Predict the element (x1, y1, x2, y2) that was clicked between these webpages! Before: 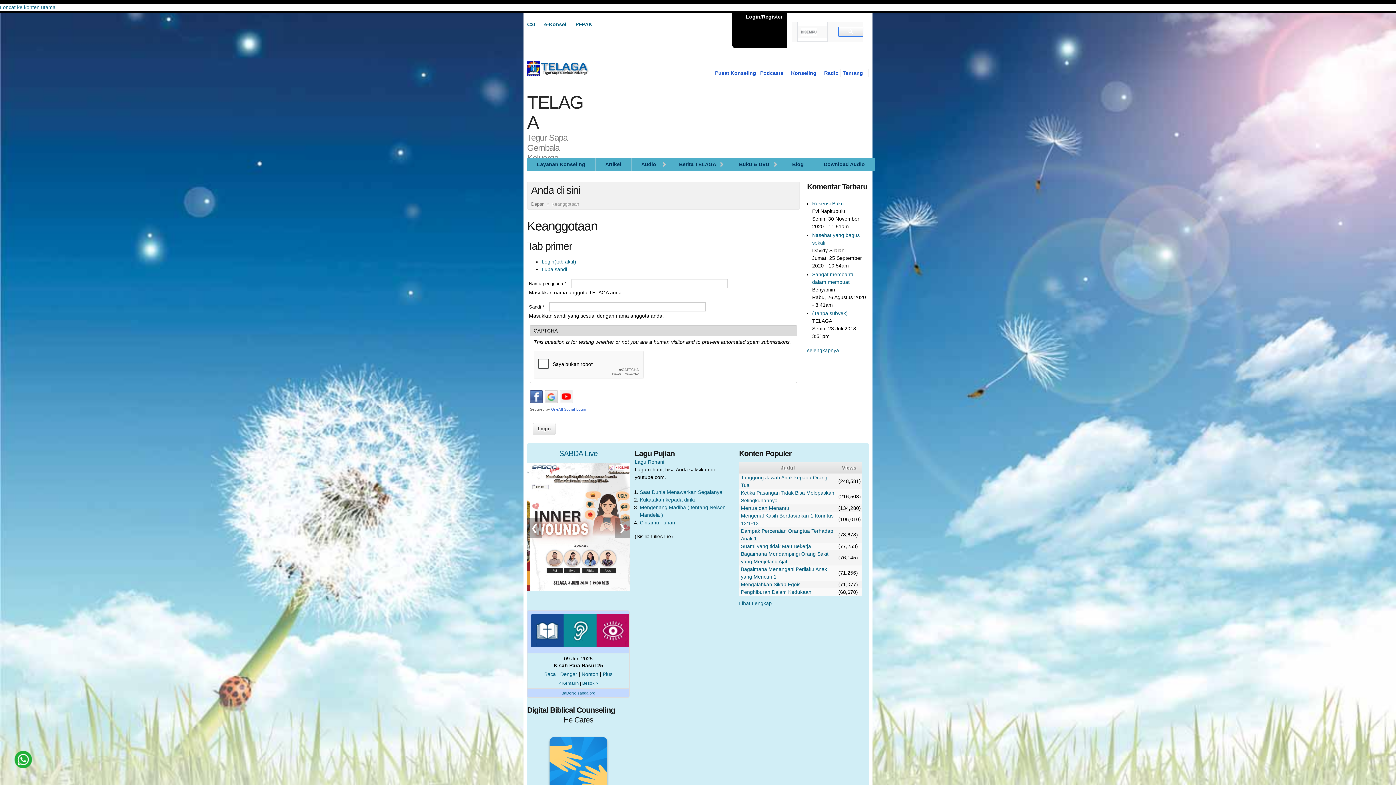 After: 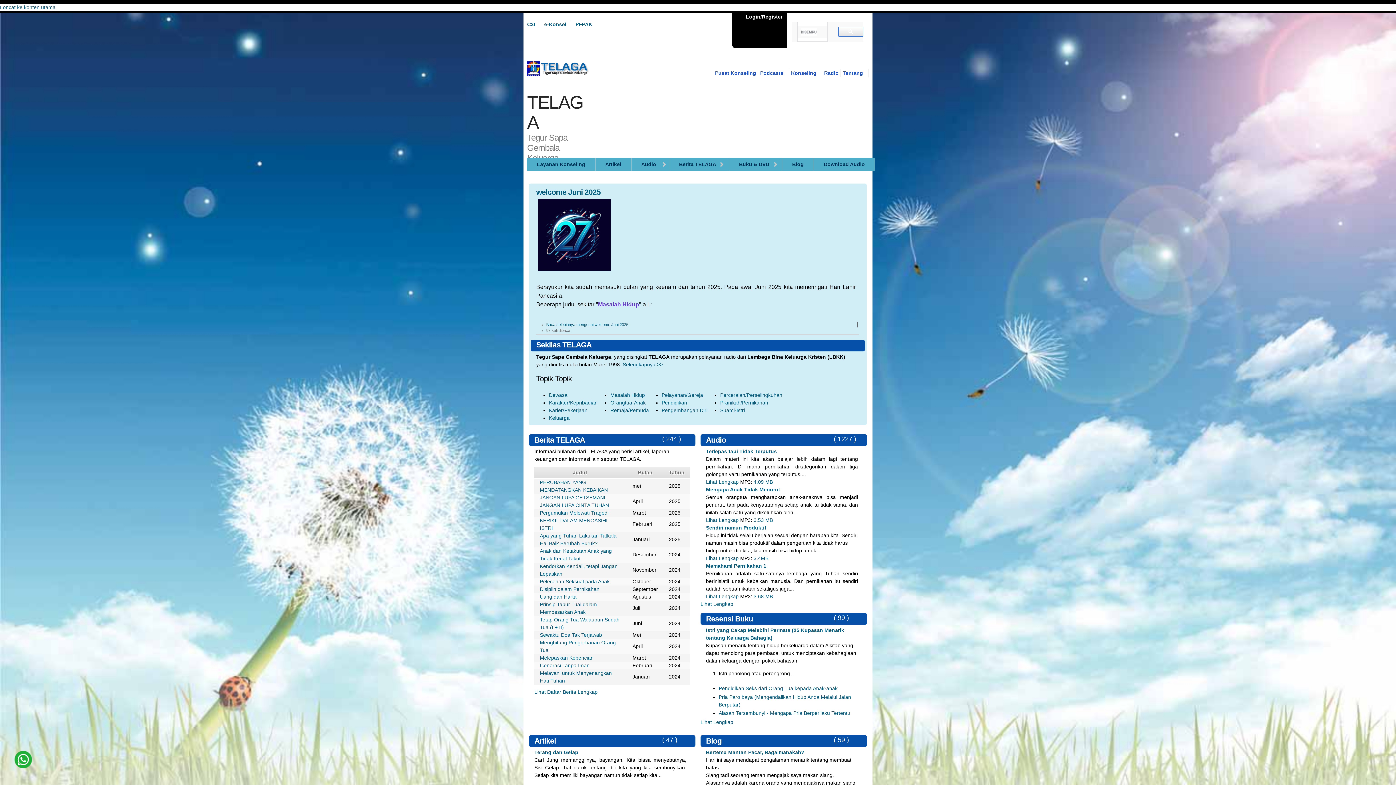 Action: bbox: (527, 61, 589, 92)